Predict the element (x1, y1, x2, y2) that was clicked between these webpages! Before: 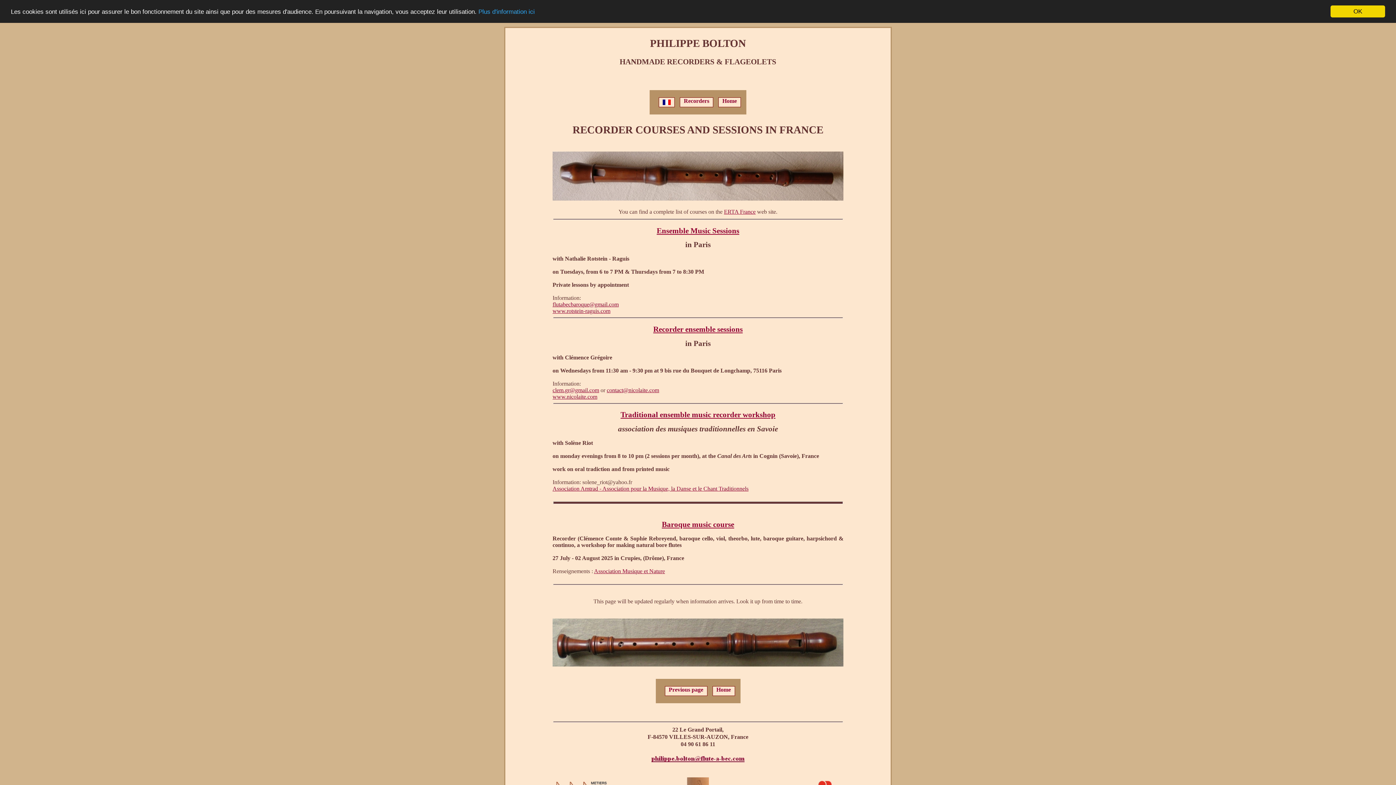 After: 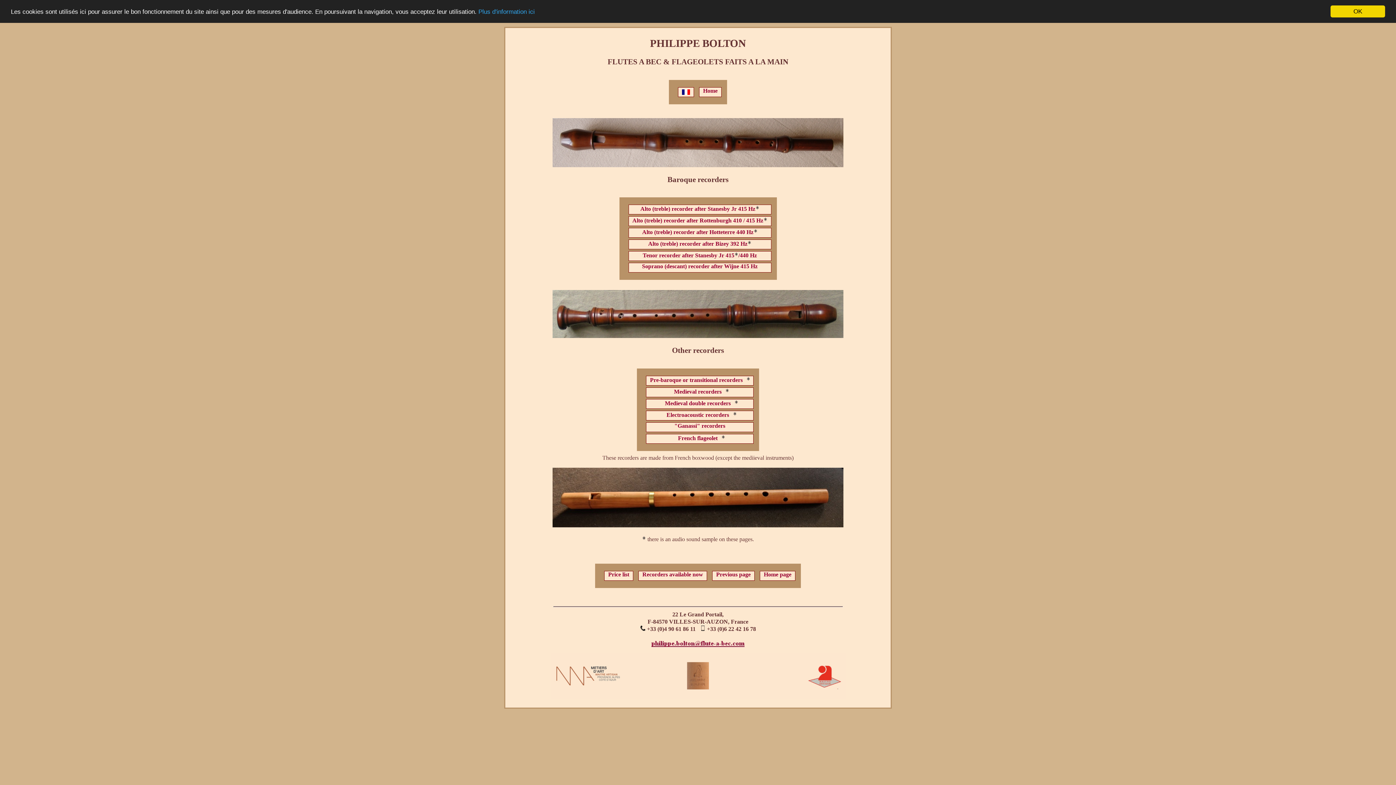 Action: bbox: (680, 97, 713, 105) label: Recorders